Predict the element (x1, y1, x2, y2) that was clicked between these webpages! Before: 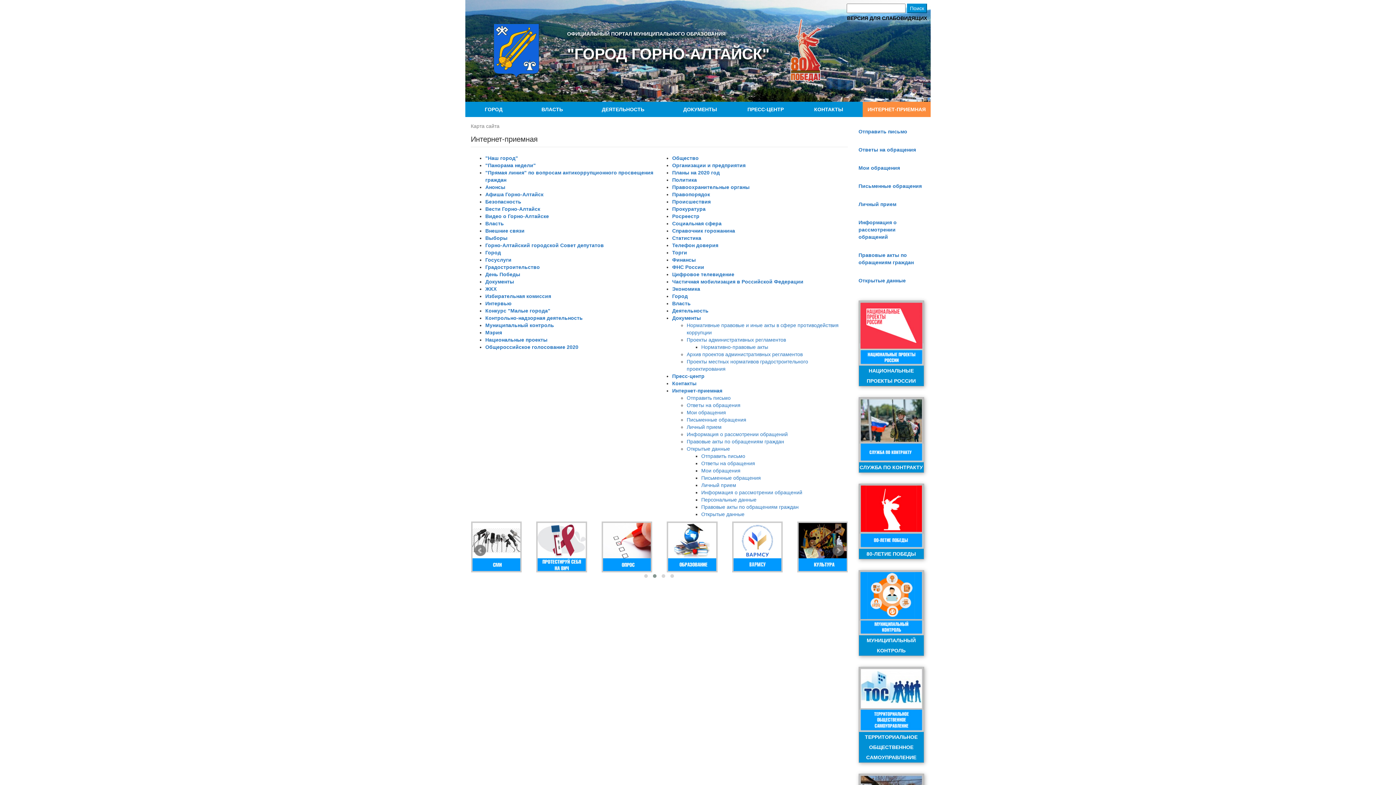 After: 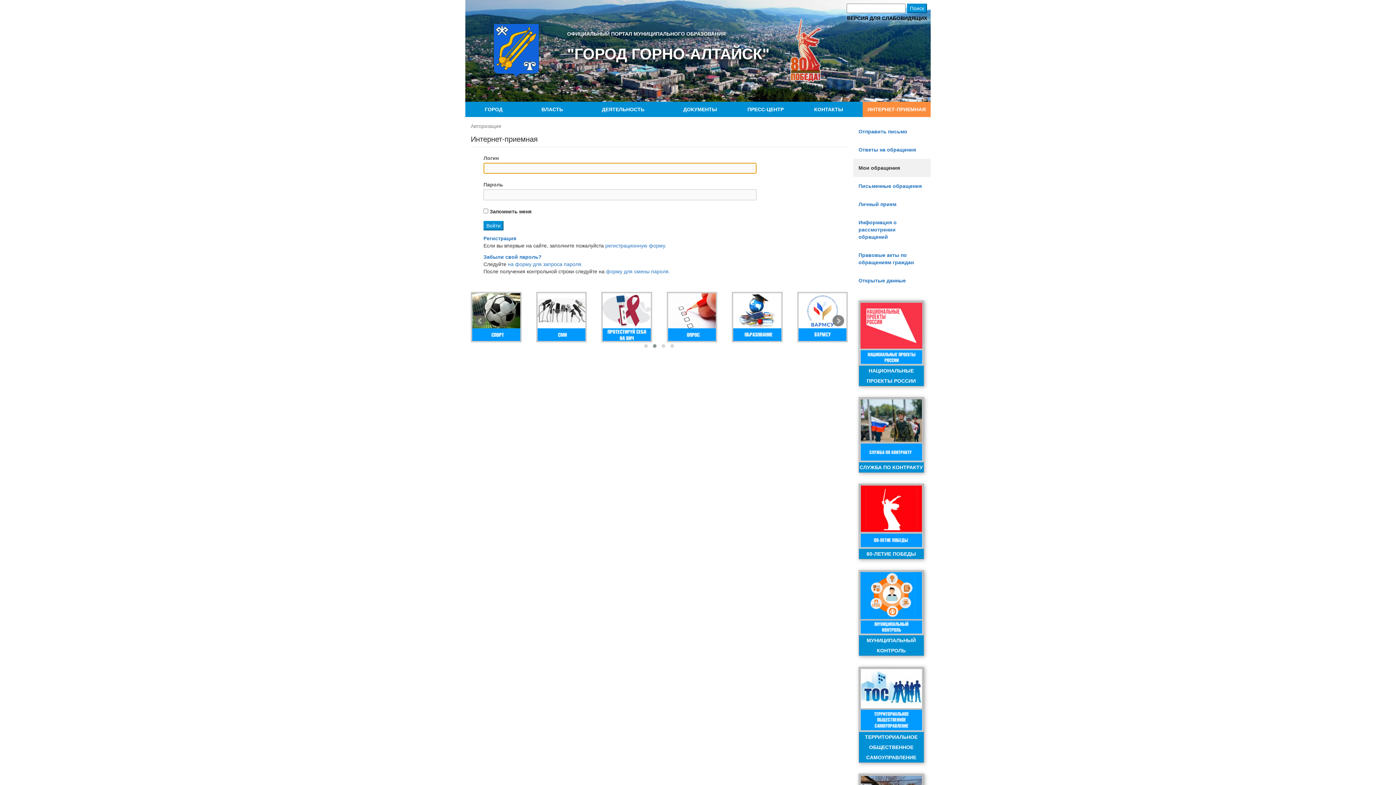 Action: bbox: (701, 468, 740, 473) label: Мои обращения